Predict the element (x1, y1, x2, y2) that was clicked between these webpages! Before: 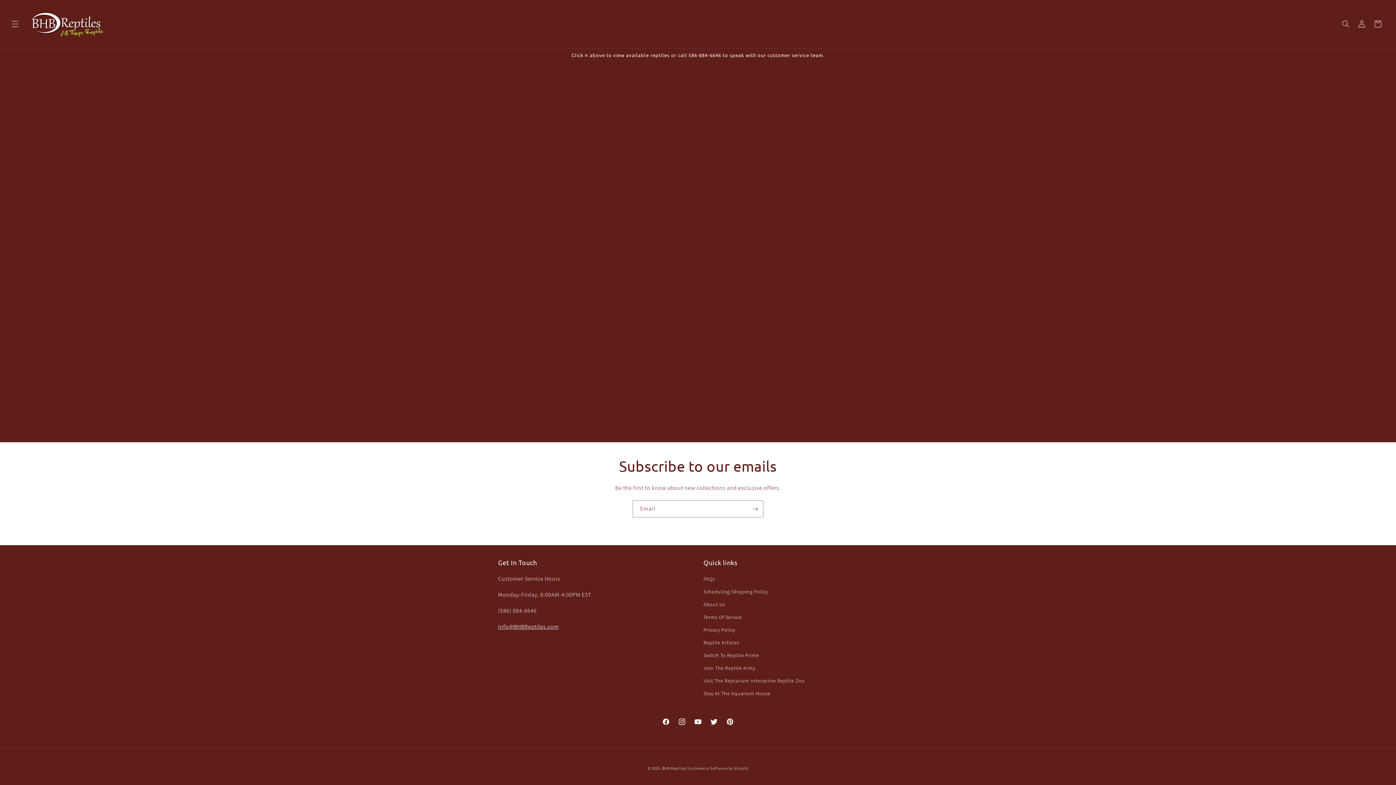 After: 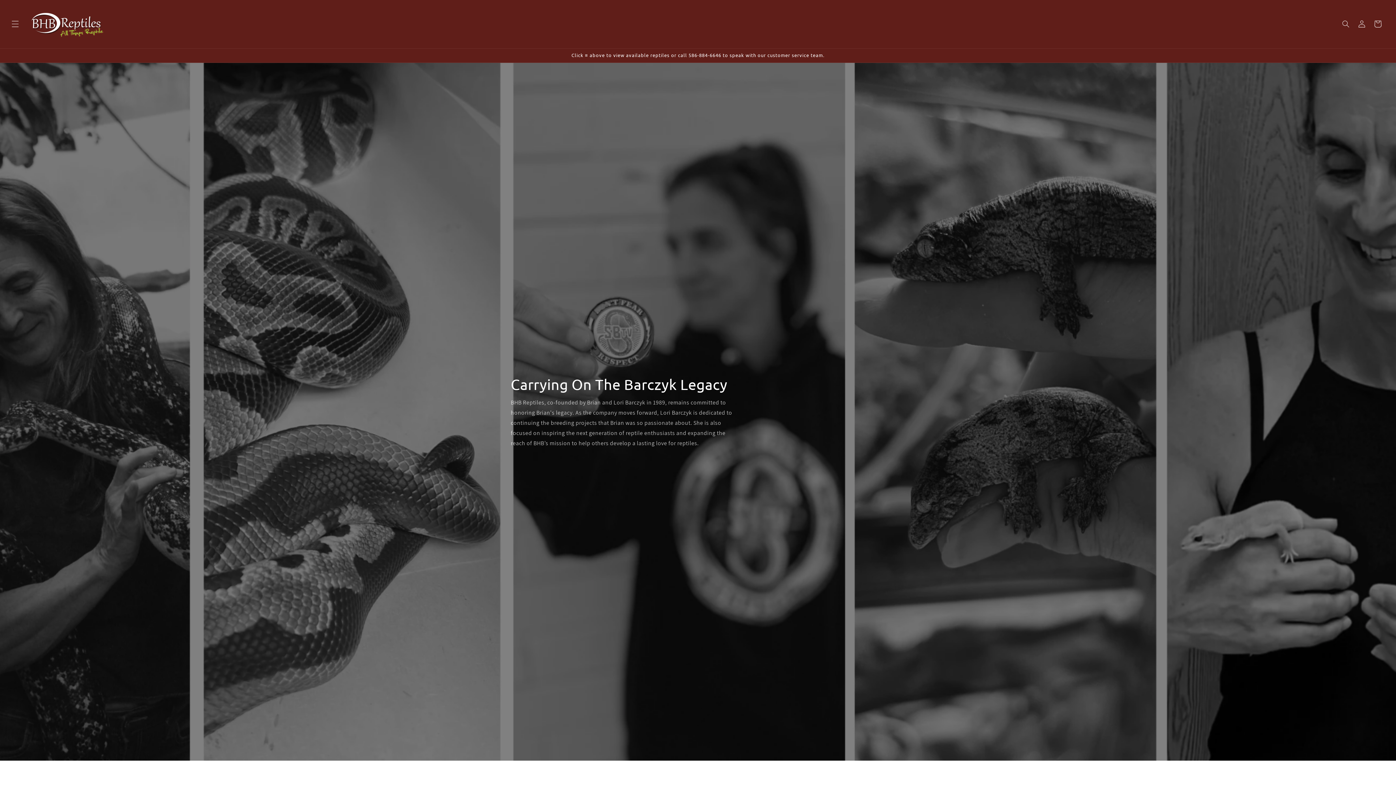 Action: bbox: (24, 7, 109, 40)